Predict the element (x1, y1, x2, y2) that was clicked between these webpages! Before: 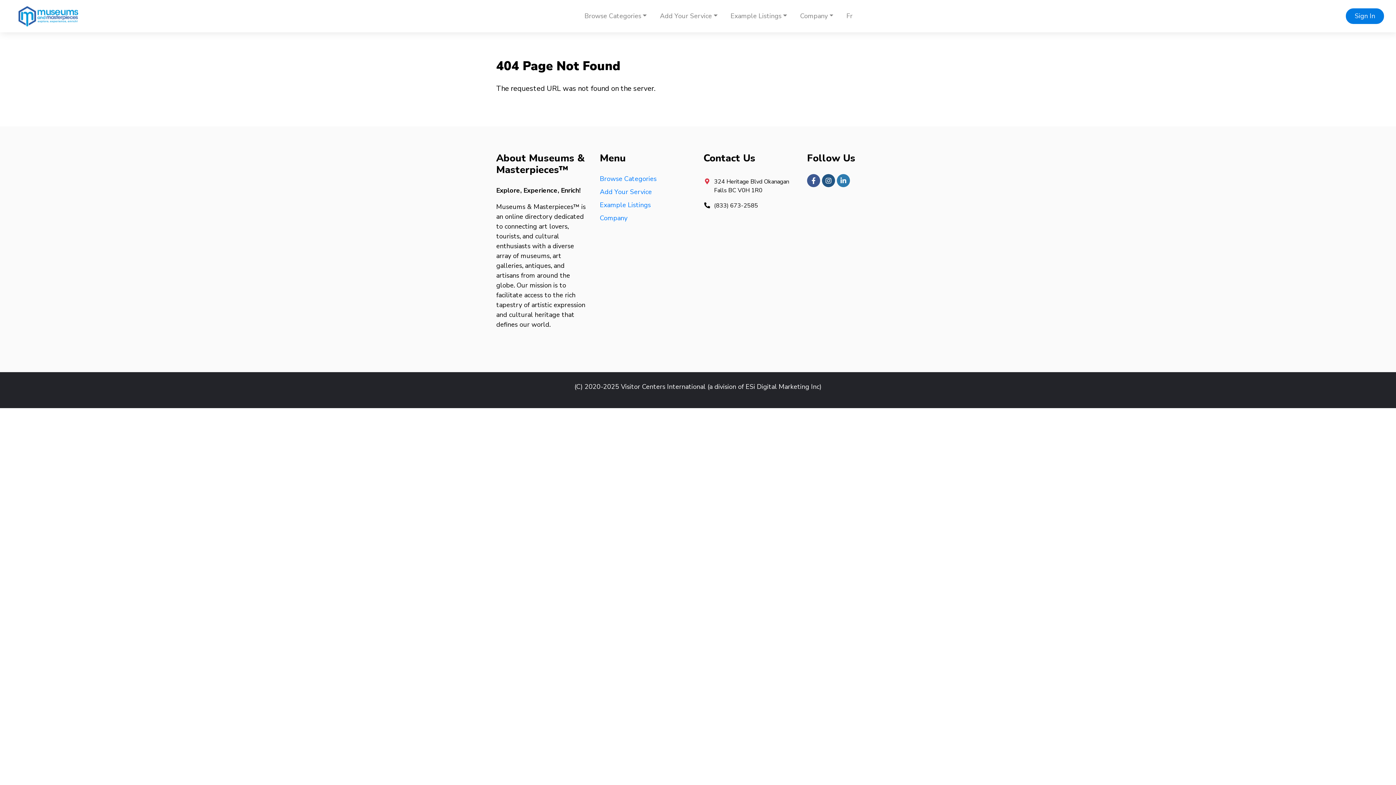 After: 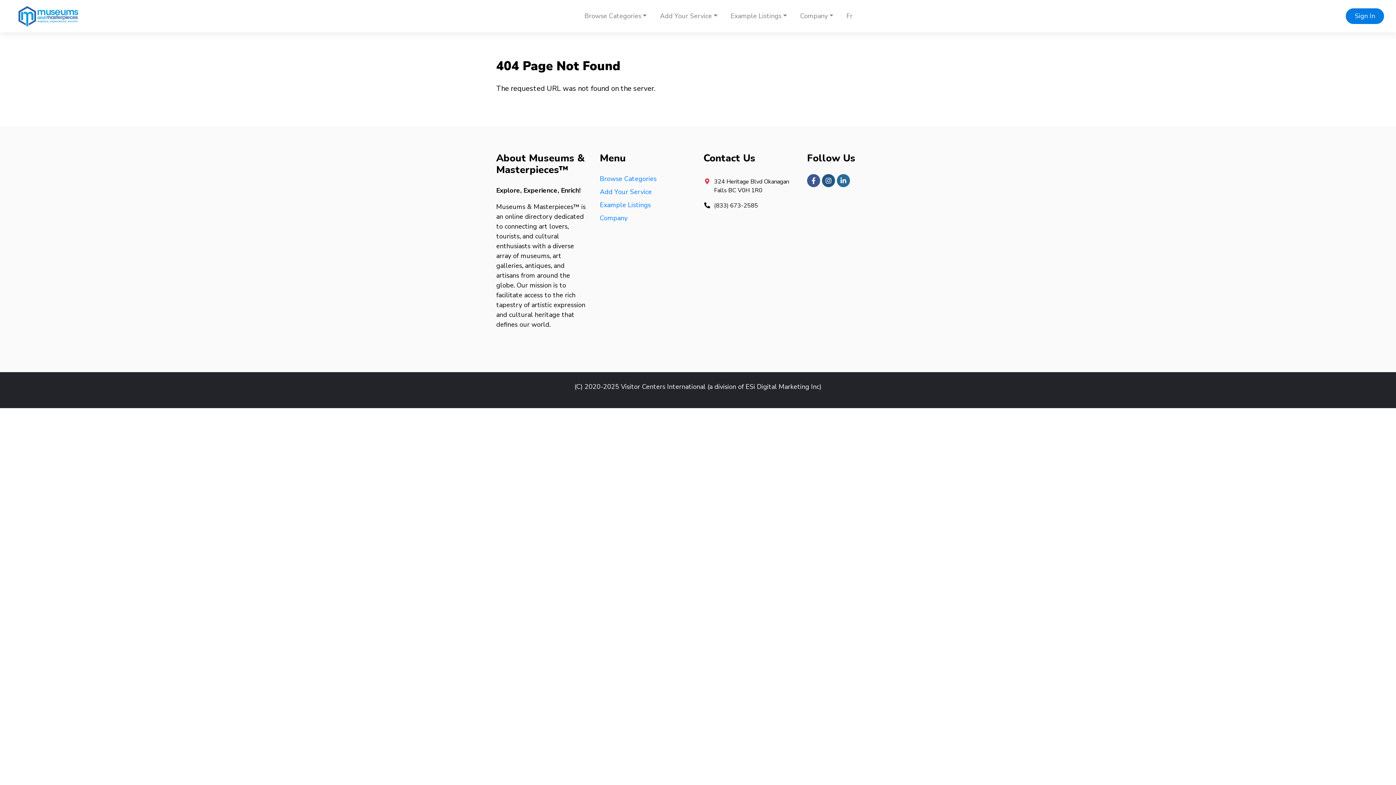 Action: bbox: (837, 174, 850, 187)